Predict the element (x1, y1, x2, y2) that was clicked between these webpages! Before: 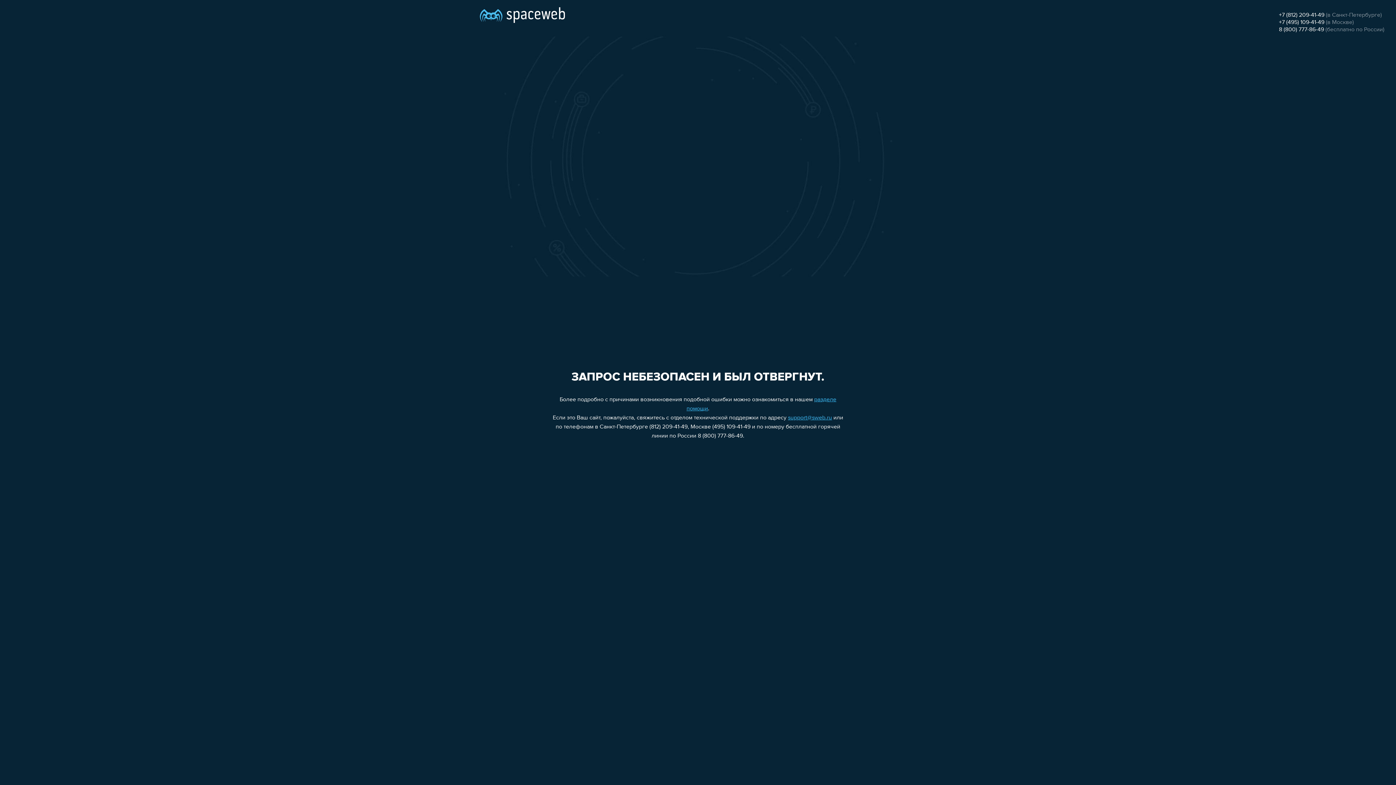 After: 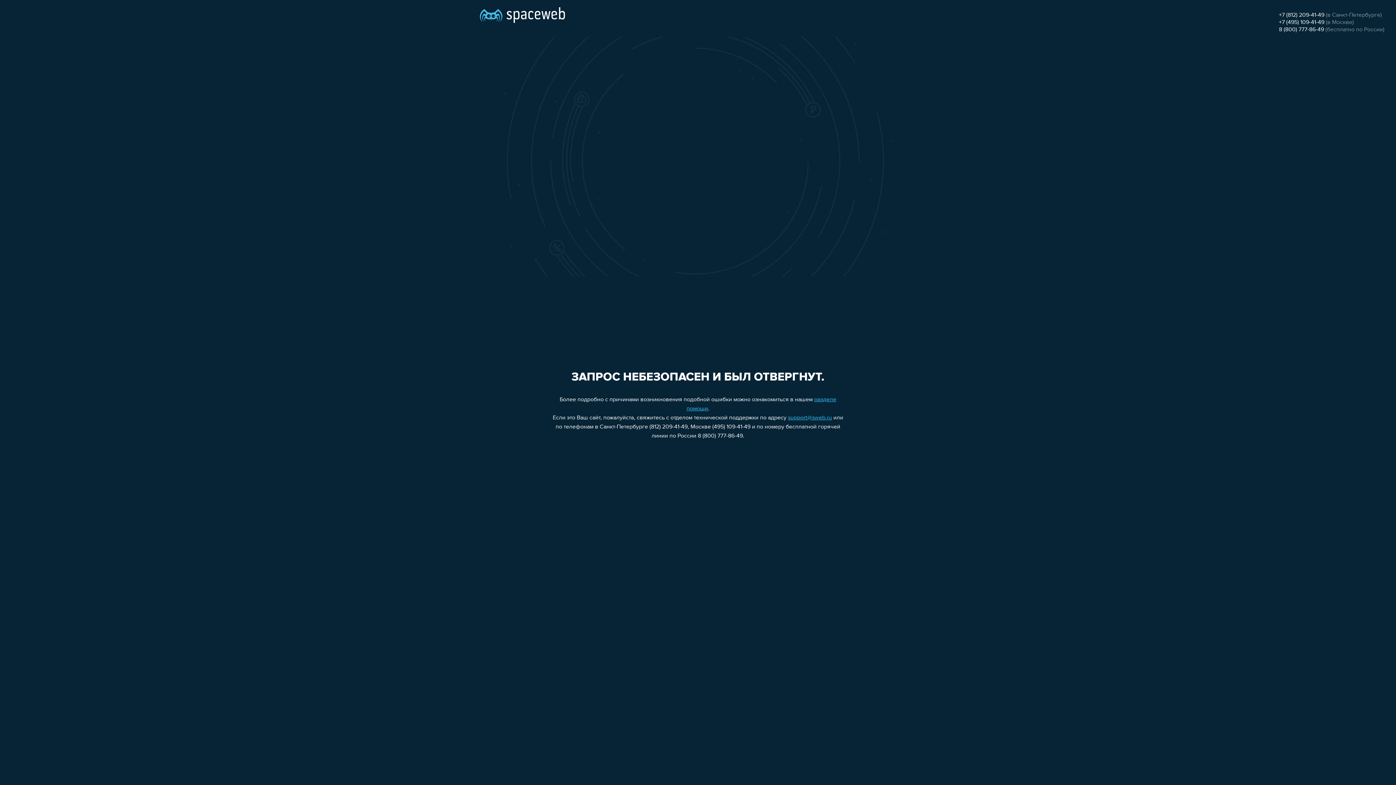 Action: bbox: (1279, 26, 1324, 32) label: 8 (800) 777-86-49